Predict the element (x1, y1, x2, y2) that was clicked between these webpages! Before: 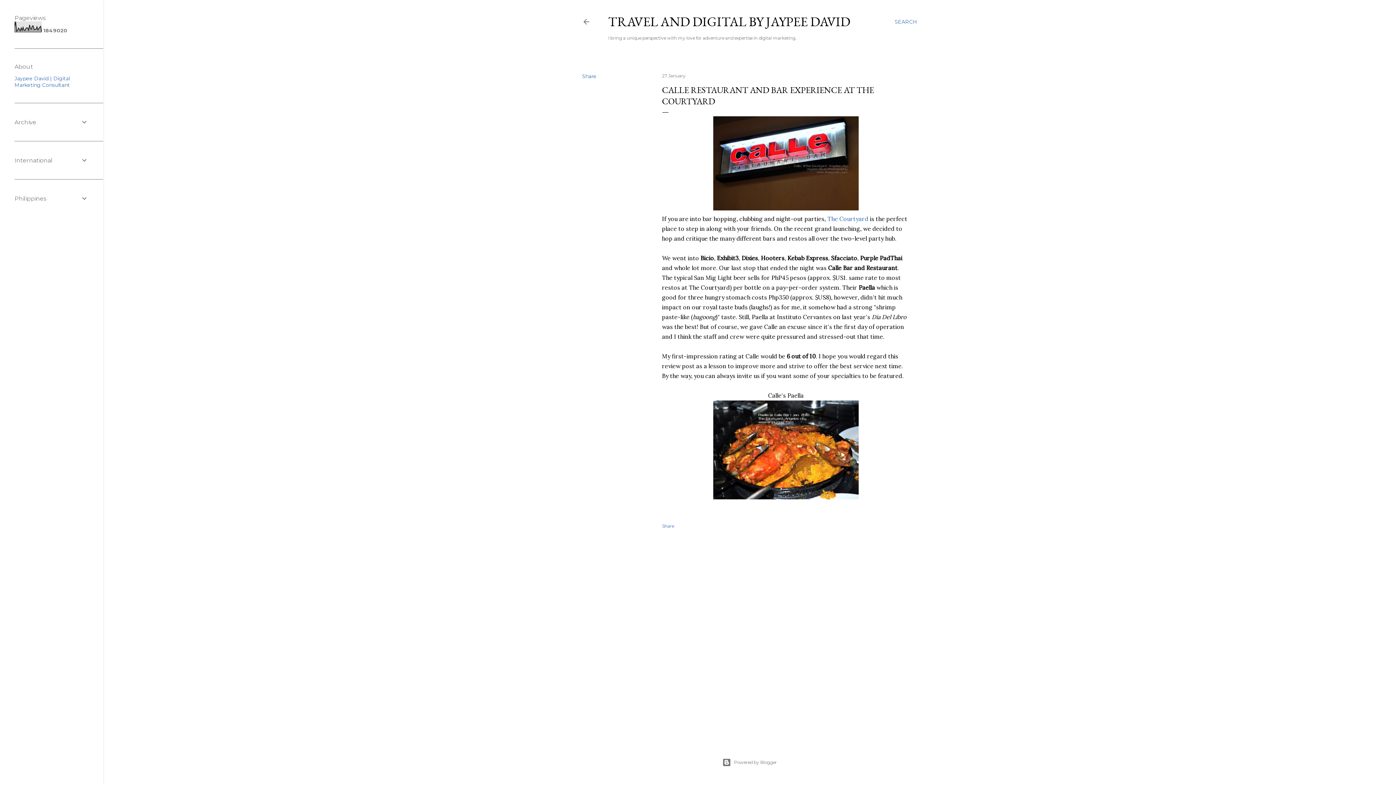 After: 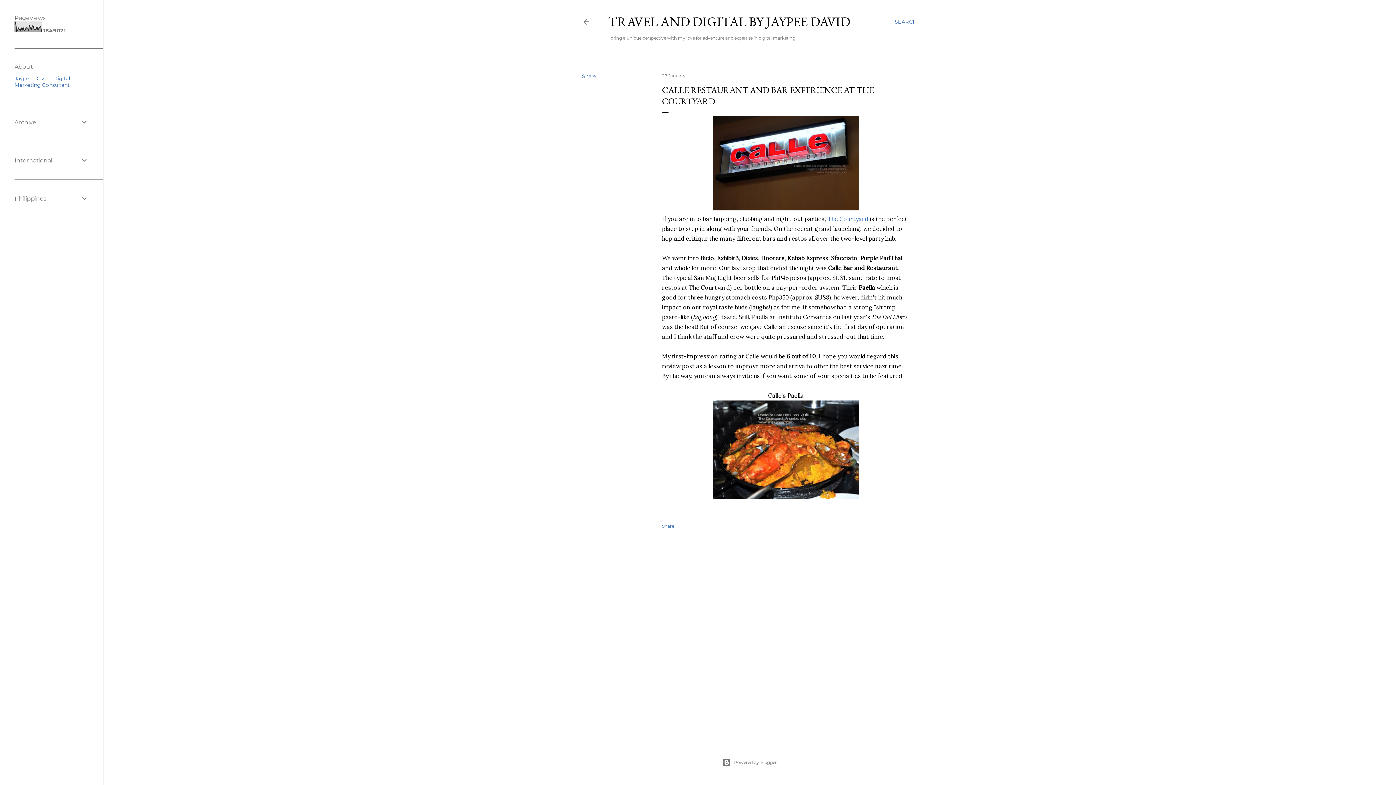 Action: label: 27 January bbox: (662, 73, 685, 78)